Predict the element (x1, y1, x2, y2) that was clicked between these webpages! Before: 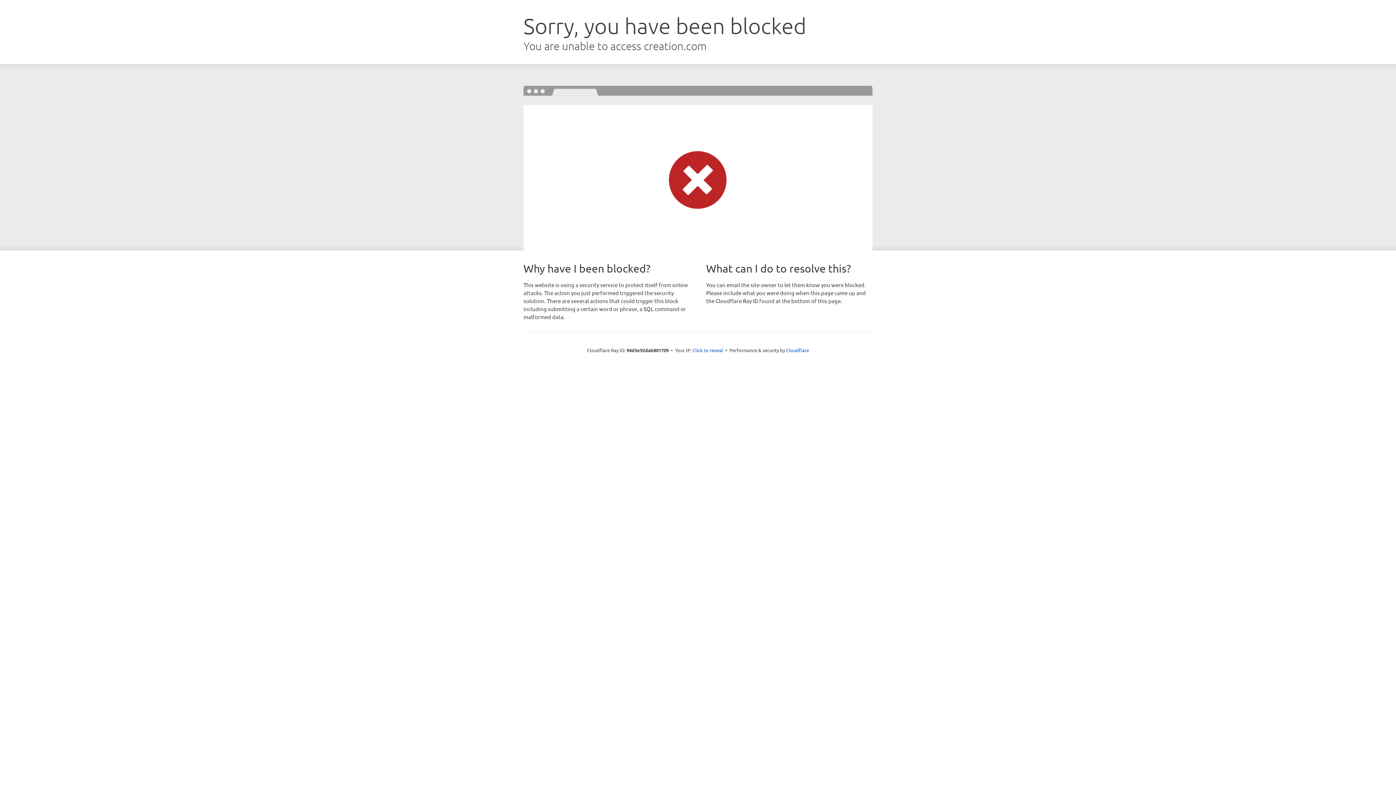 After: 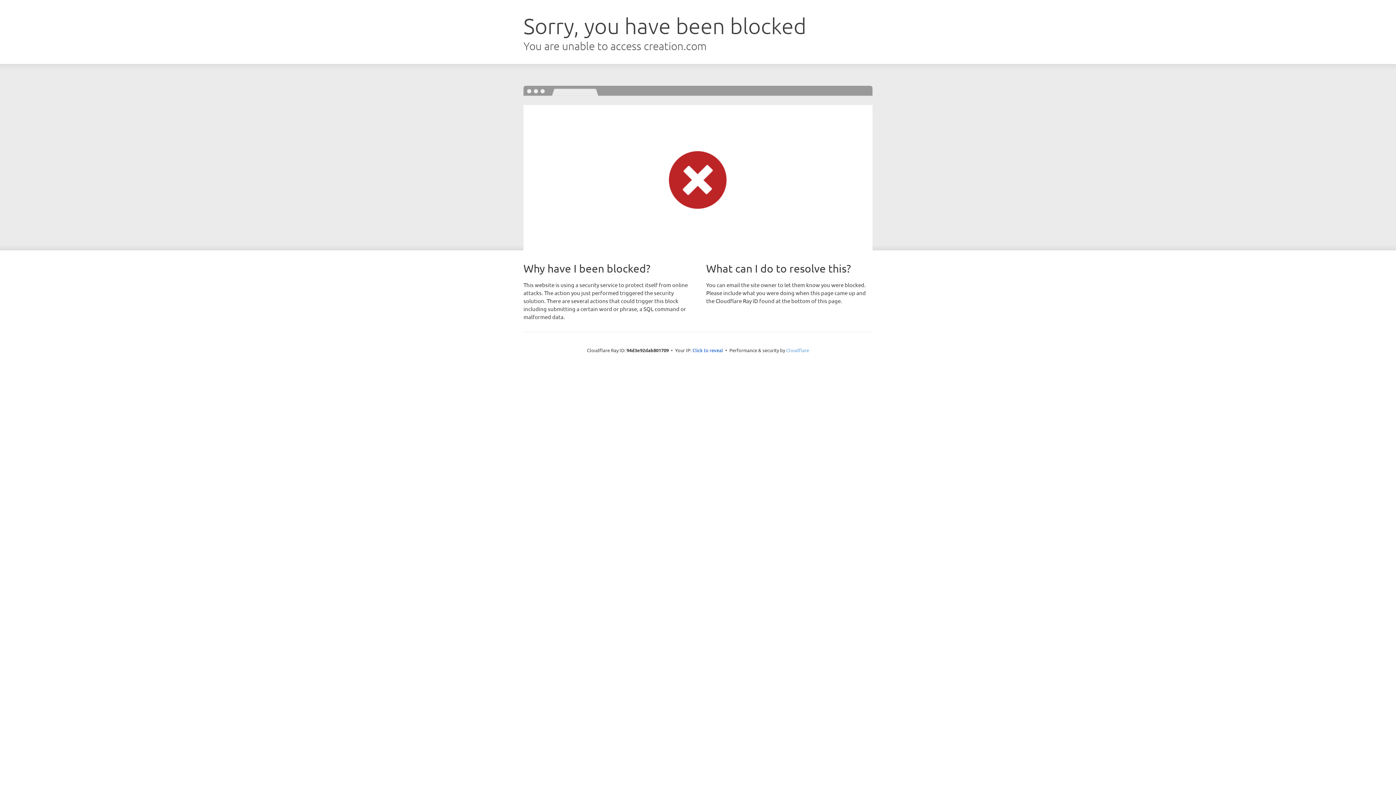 Action: bbox: (786, 347, 809, 353) label: Cloudflare